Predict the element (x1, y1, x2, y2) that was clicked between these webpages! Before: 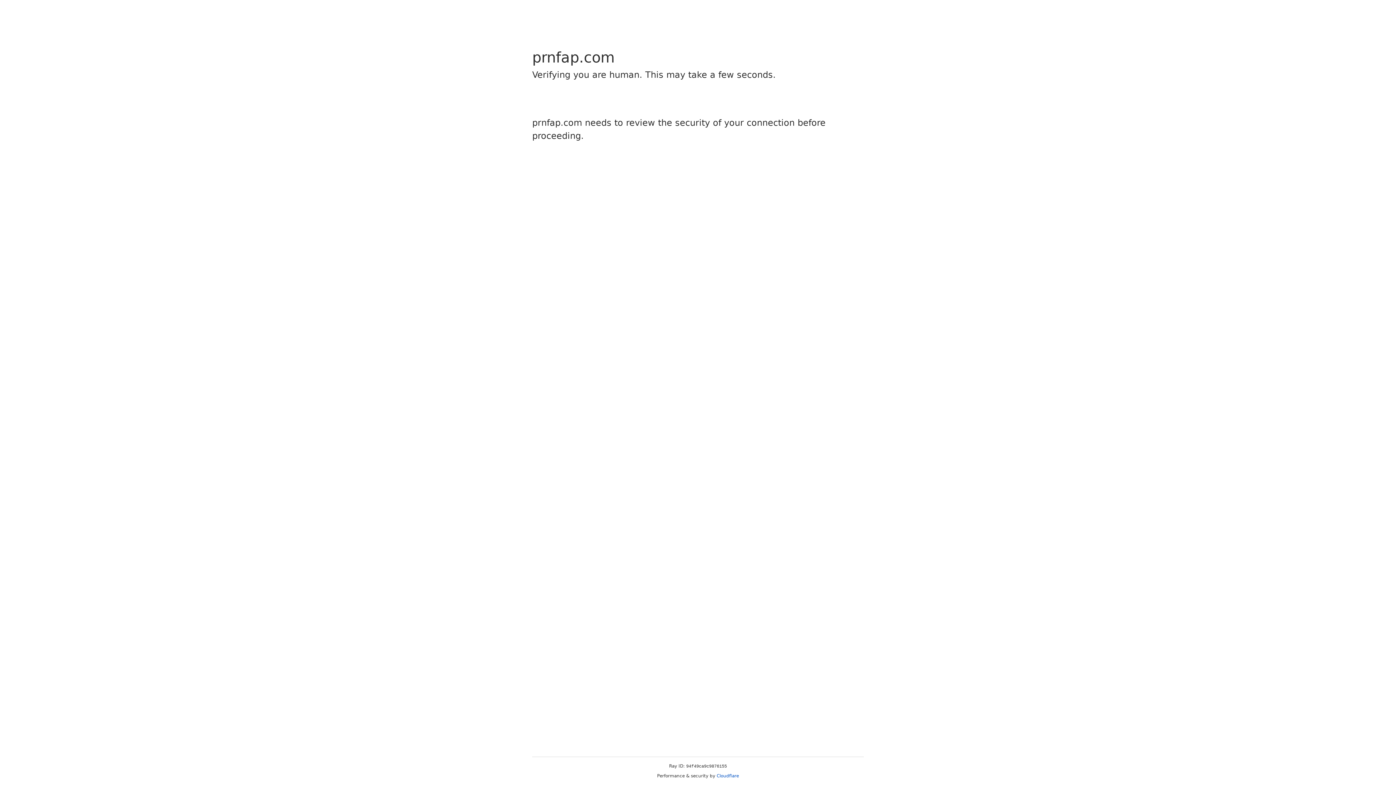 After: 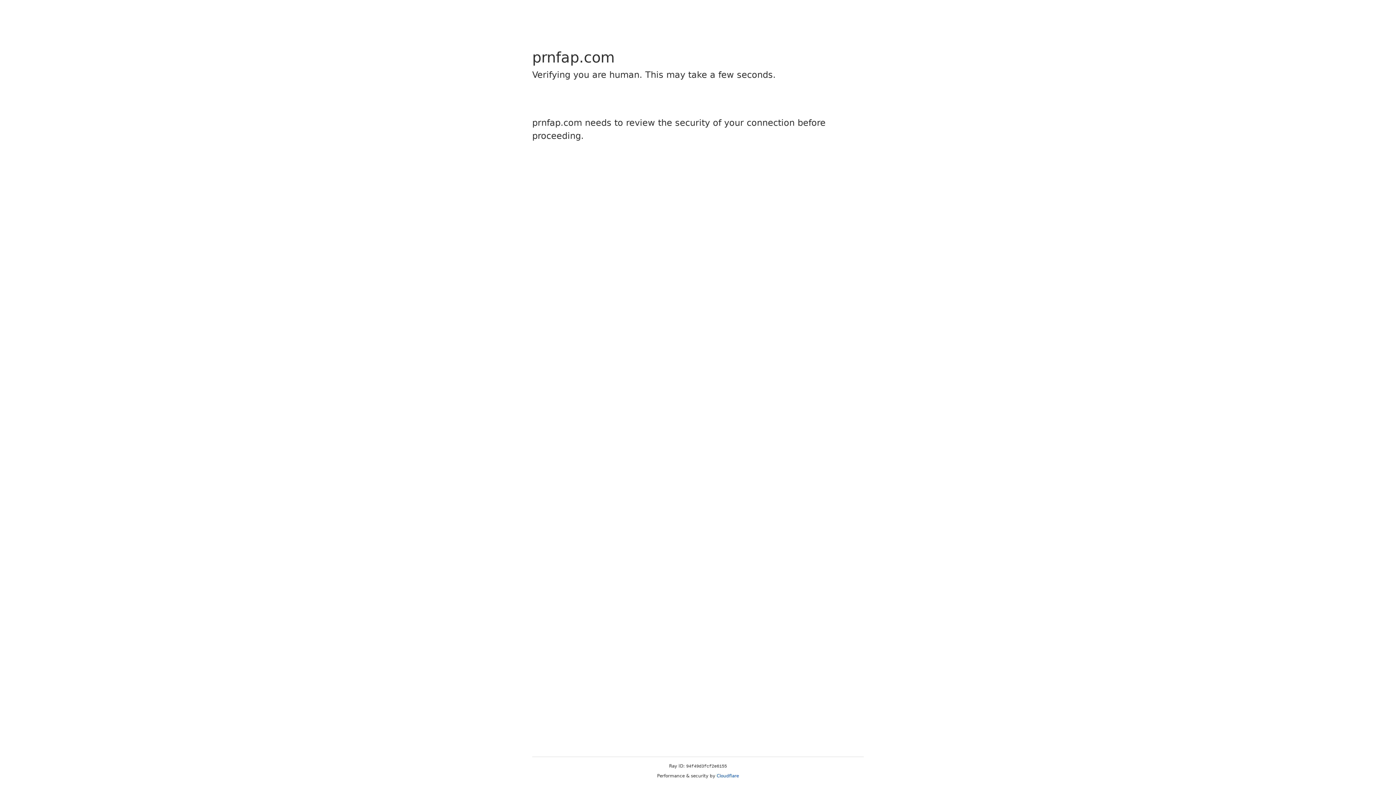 Action: label: Cloudflare bbox: (716, 773, 739, 778)